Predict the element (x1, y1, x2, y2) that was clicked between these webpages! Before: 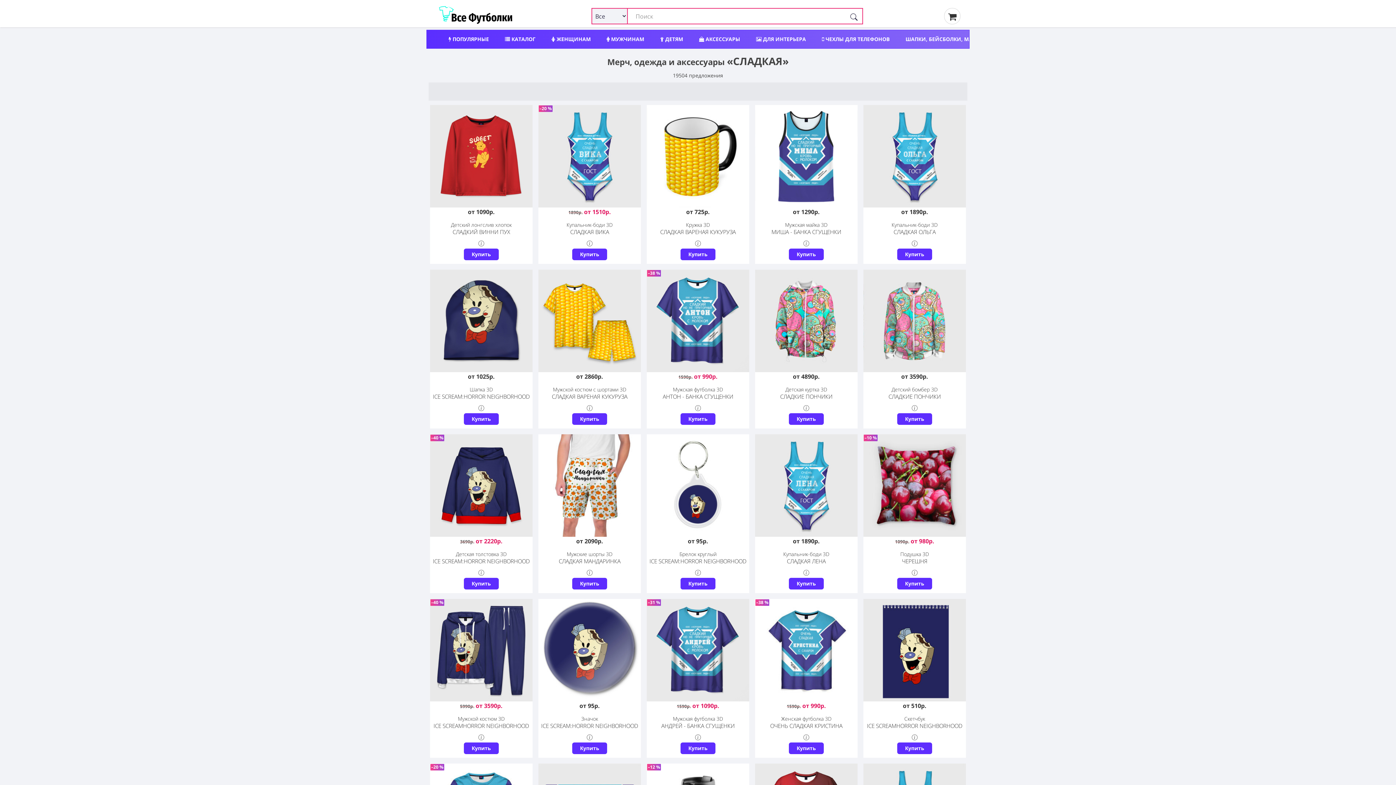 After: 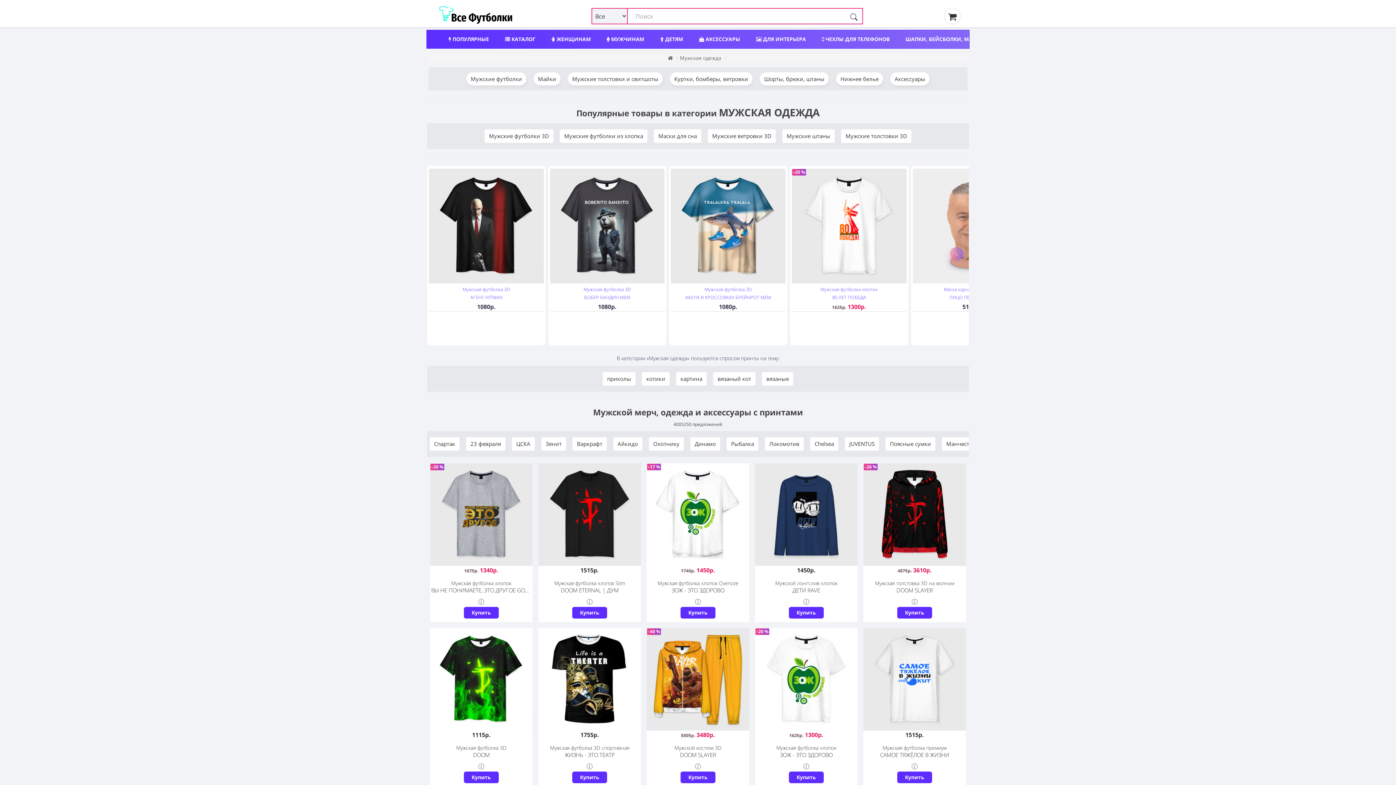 Action: bbox: (599, 30, 651, 48) label:  МУЖЧИНАМ